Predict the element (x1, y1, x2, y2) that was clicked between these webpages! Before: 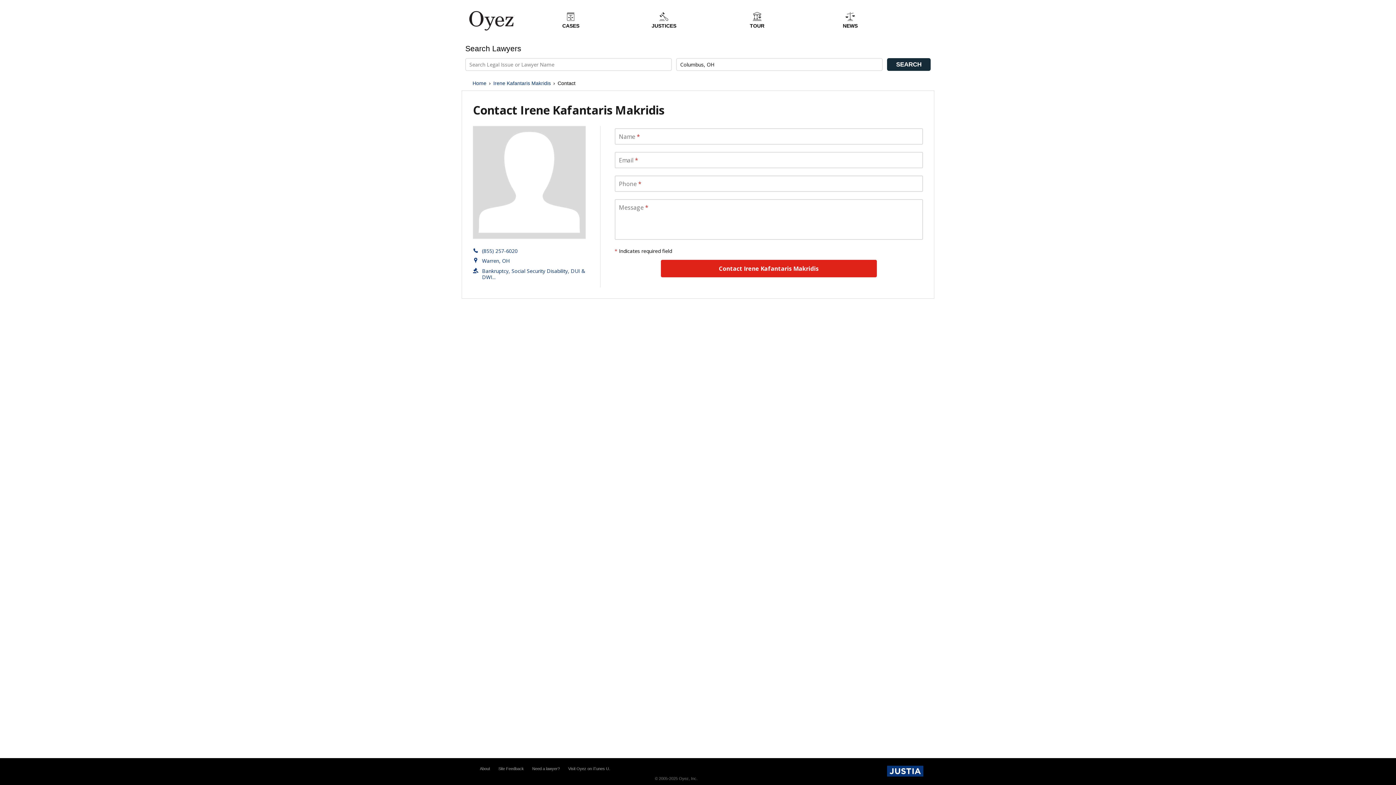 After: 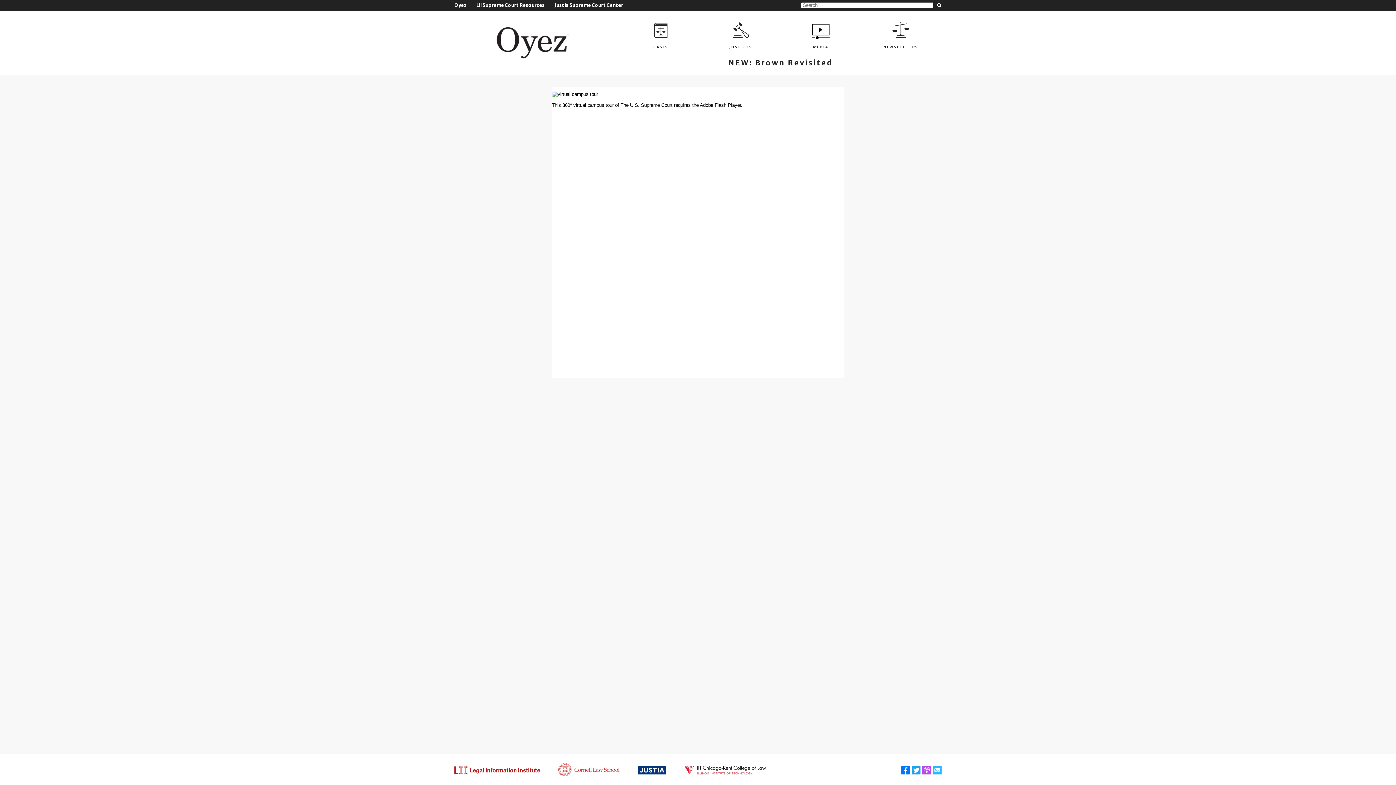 Action: label: TOUR bbox: (710, 10, 803, 29)